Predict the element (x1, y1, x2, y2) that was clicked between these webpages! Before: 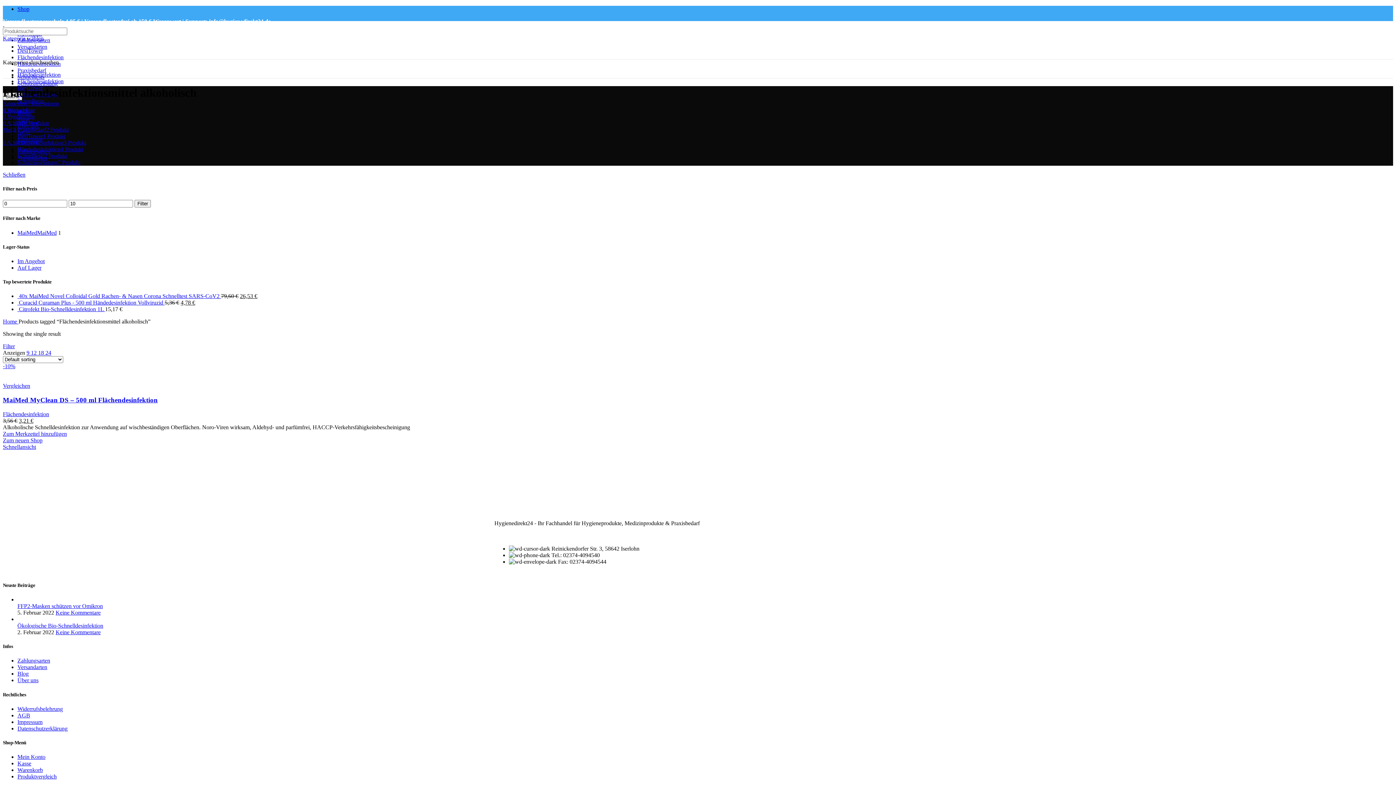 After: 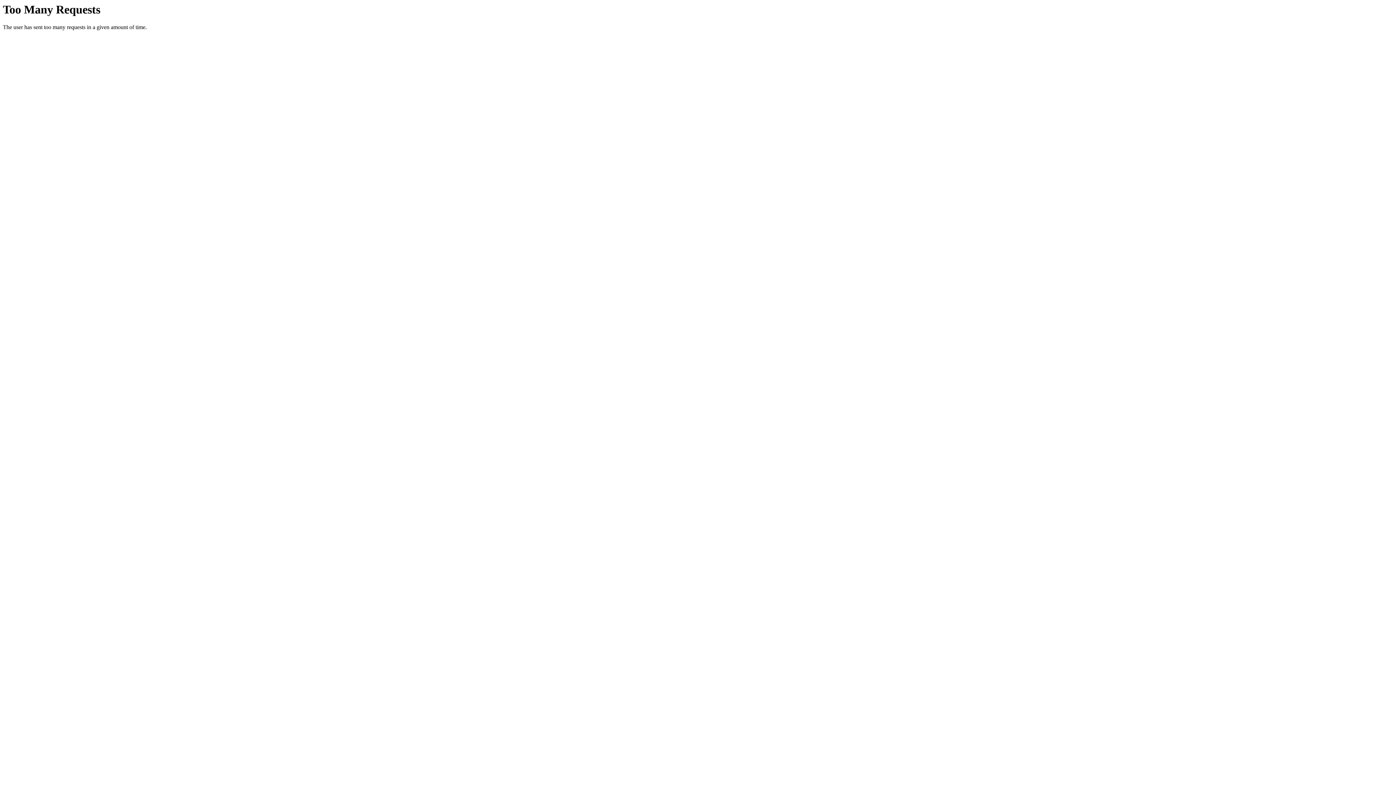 Action: label: Zahlungsarten bbox: (17, 657, 50, 664)